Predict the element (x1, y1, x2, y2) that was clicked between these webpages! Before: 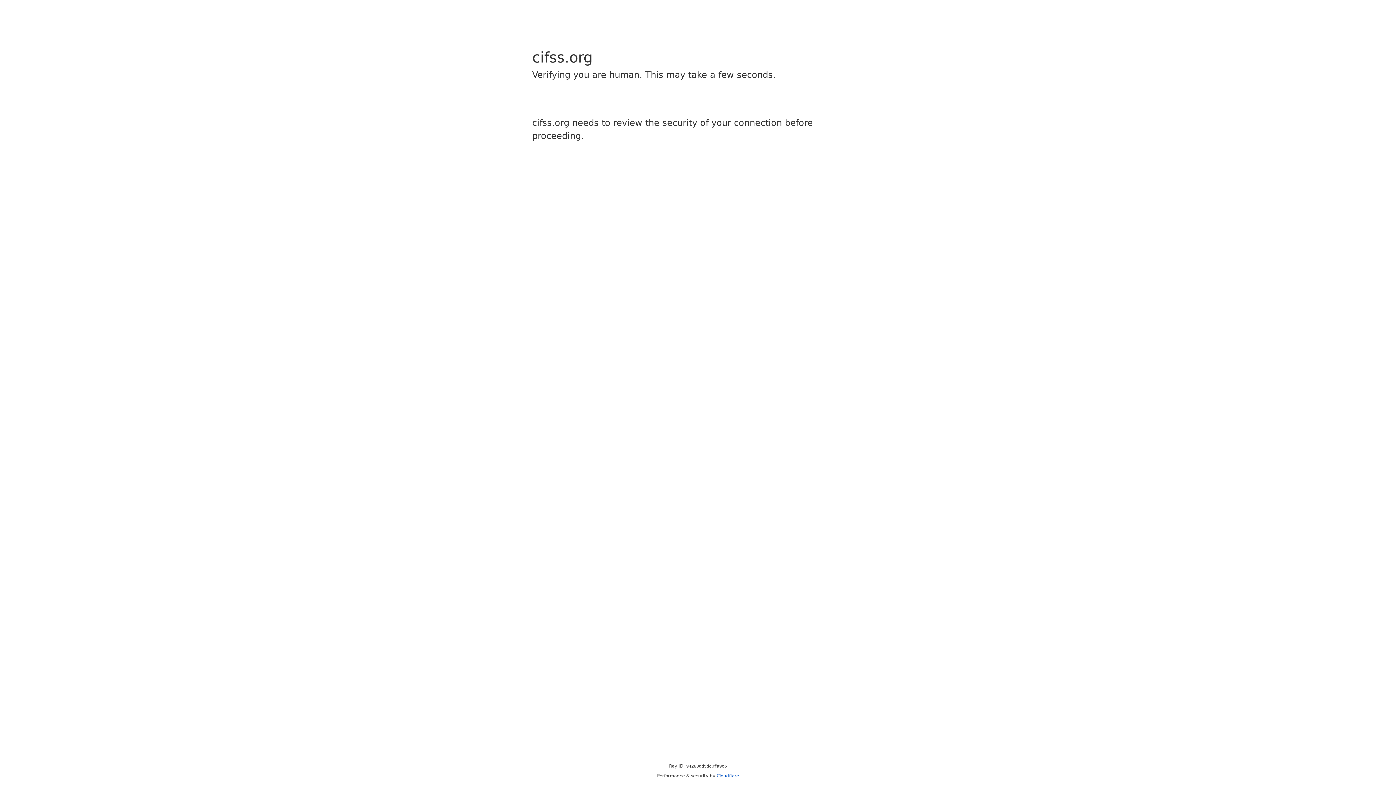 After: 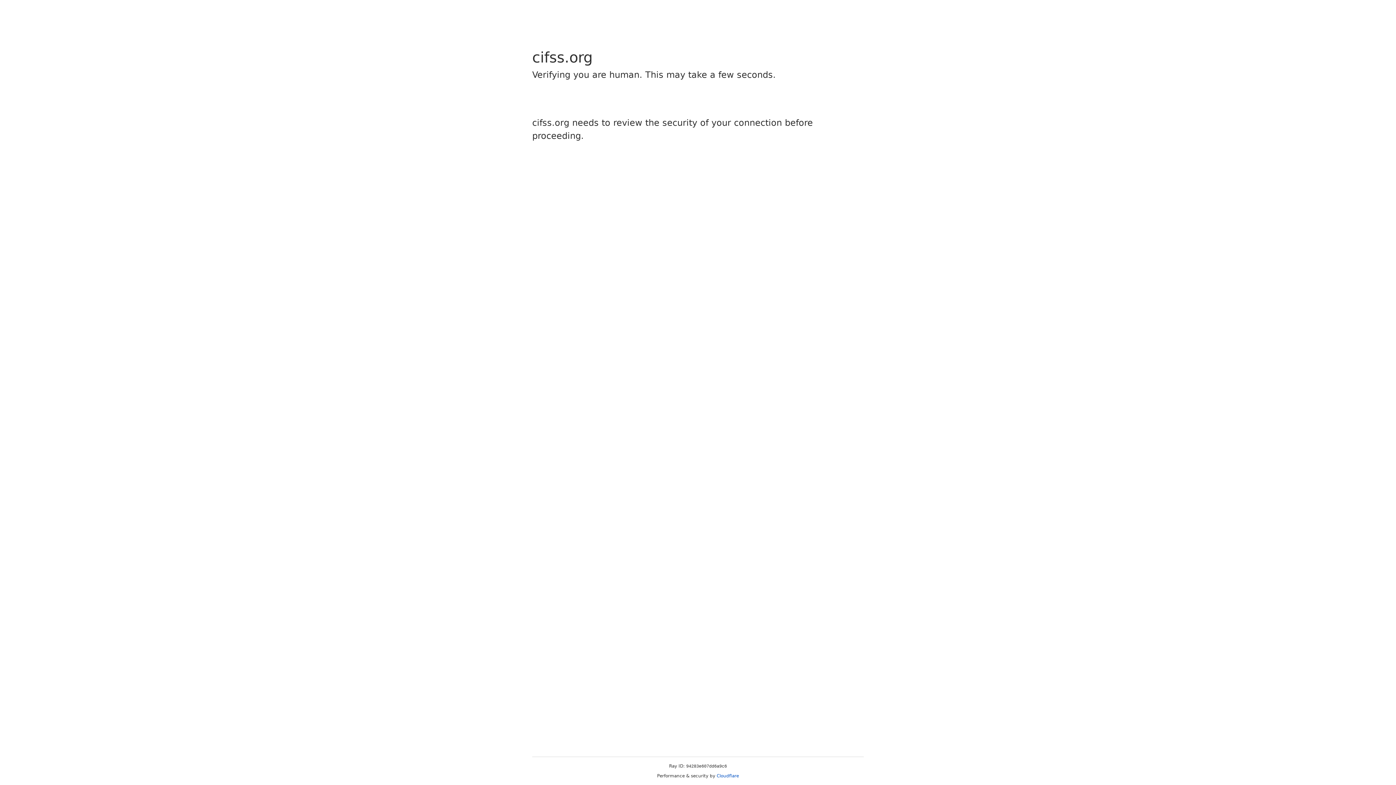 Action: label: Cloudflare bbox: (716, 773, 739, 778)